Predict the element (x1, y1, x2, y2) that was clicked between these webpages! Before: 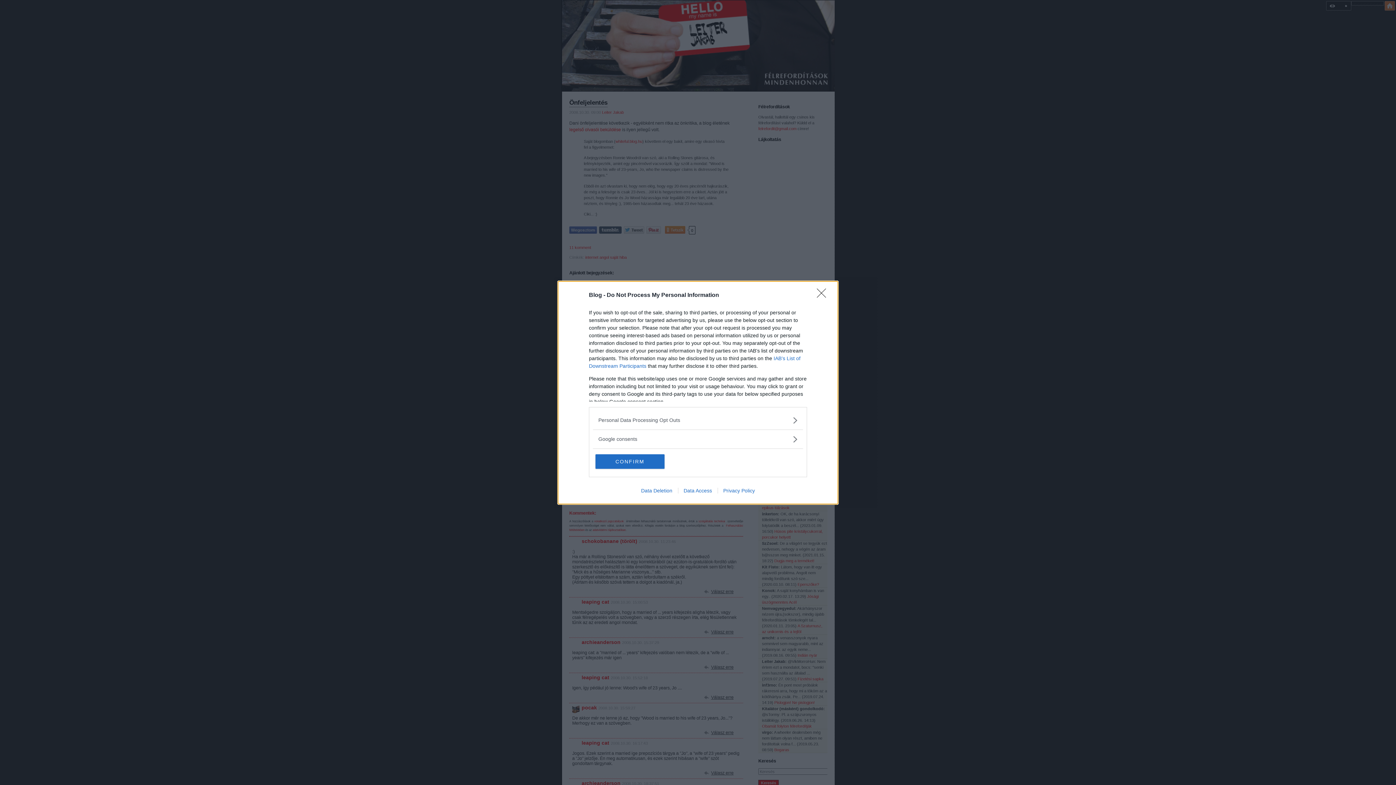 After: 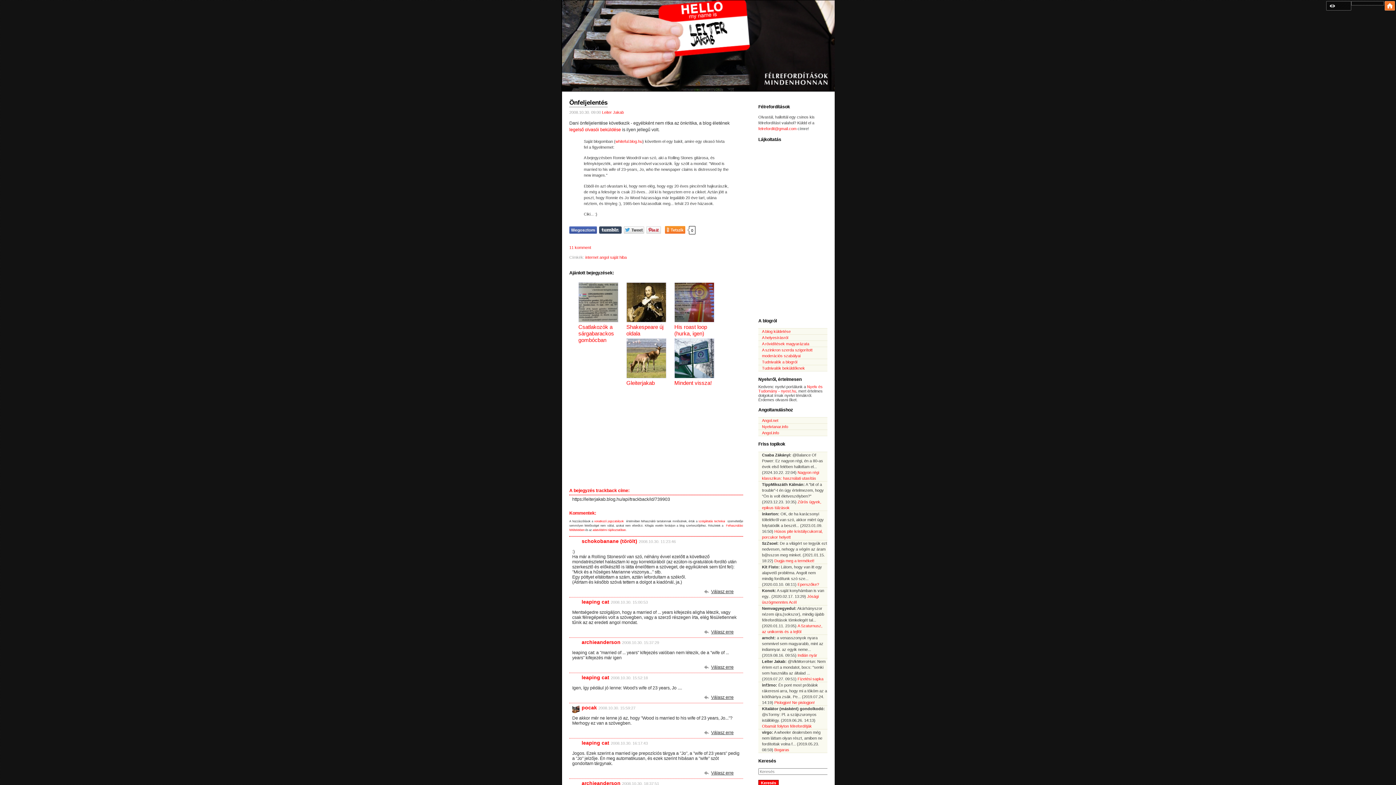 Action: bbox: (595, 454, 664, 468) label: CONFIRM